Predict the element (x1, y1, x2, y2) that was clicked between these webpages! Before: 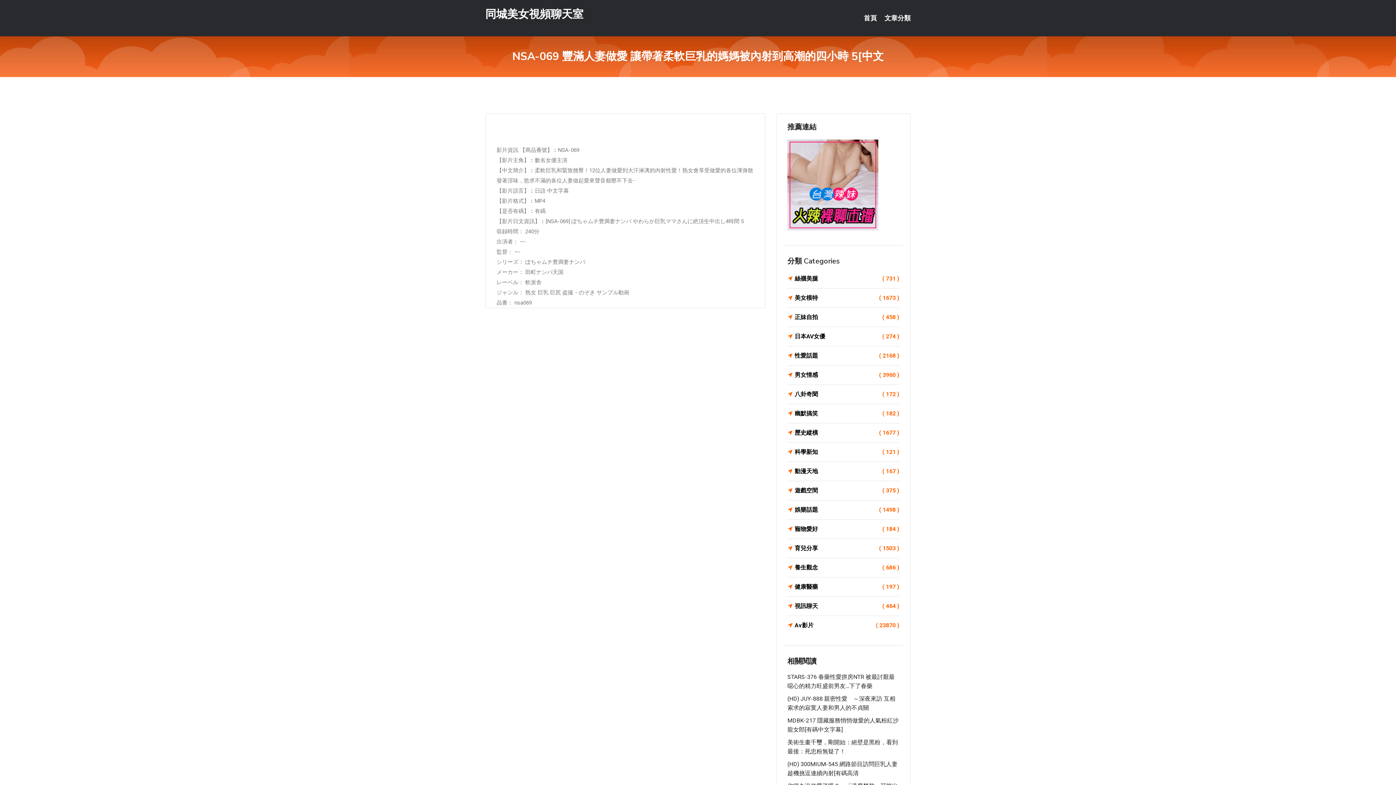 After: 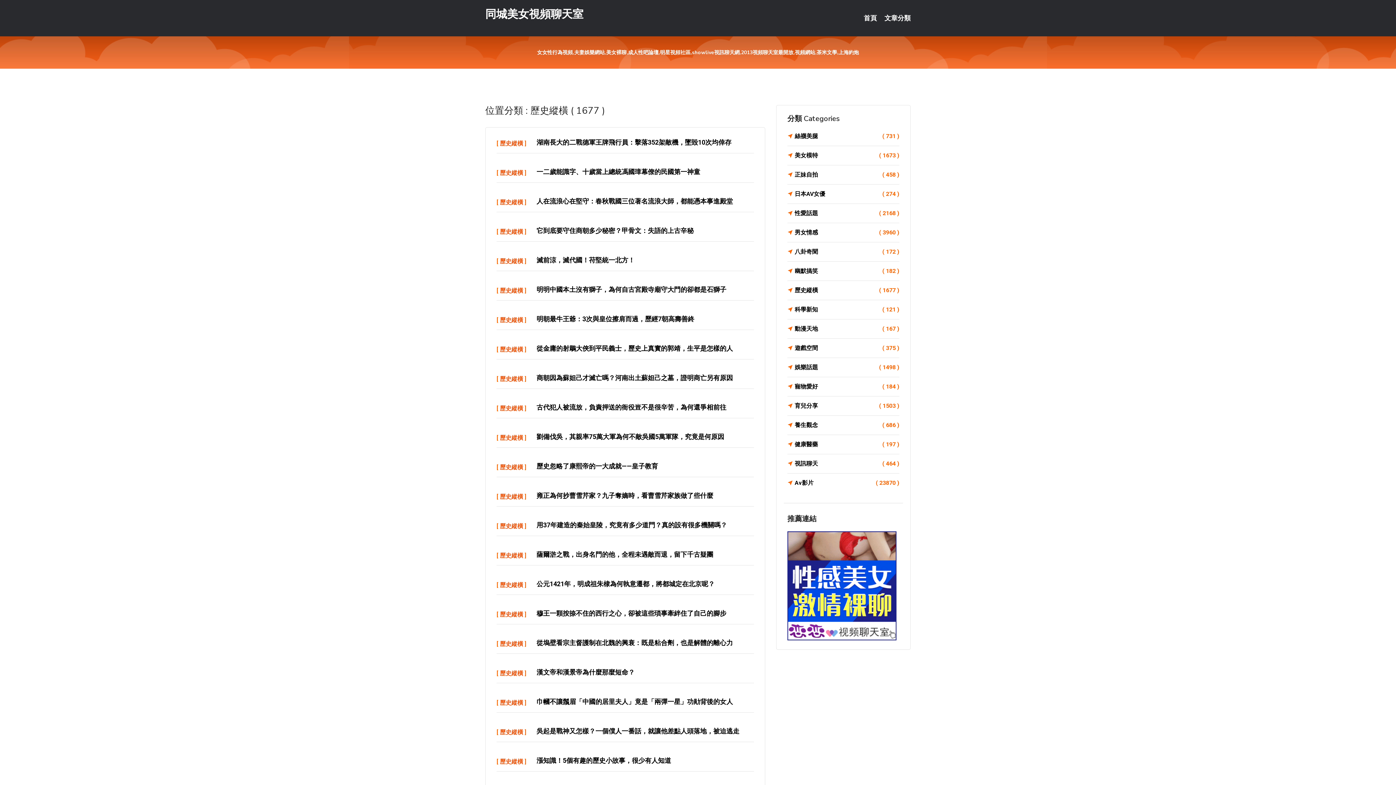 Action: bbox: (787, 428, 899, 438) label: 歷史縱橫
( 1677 )